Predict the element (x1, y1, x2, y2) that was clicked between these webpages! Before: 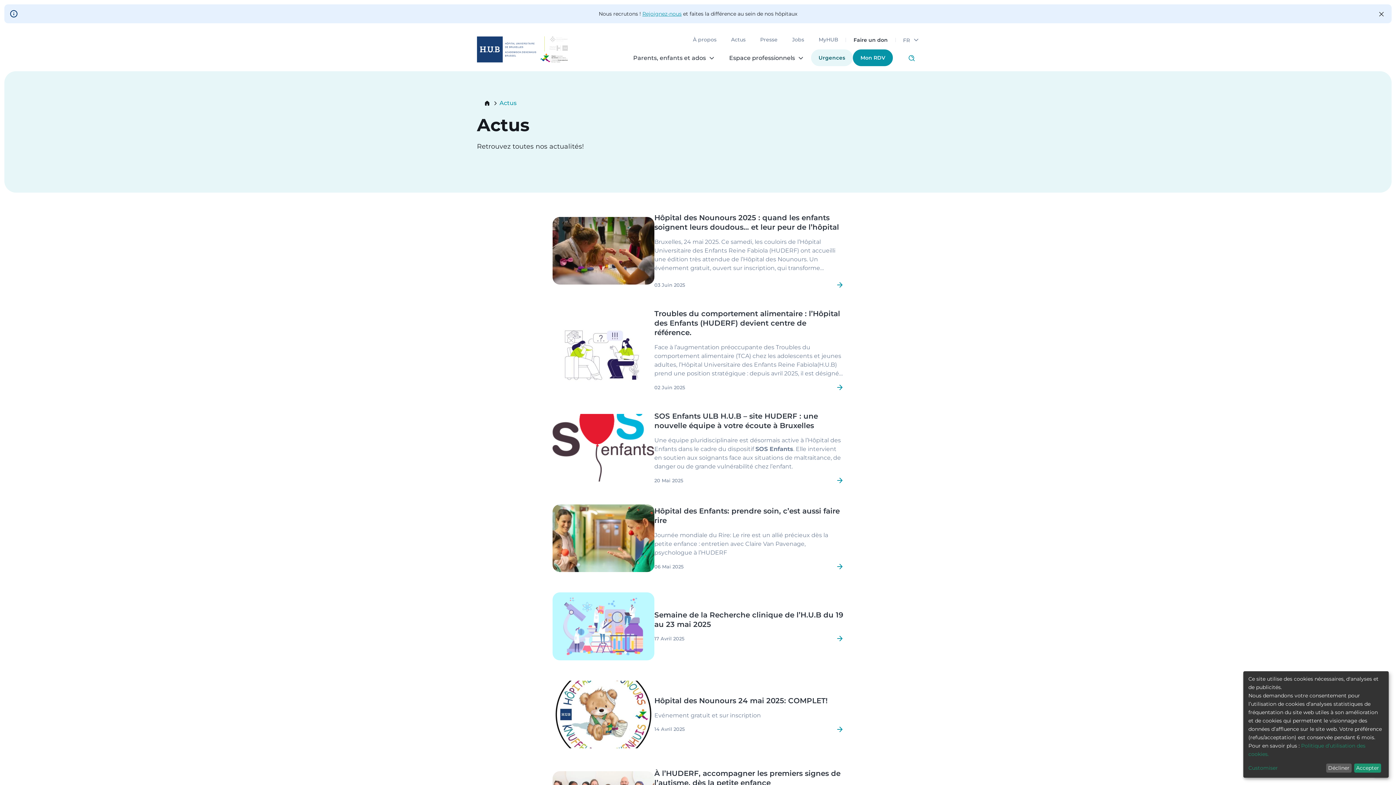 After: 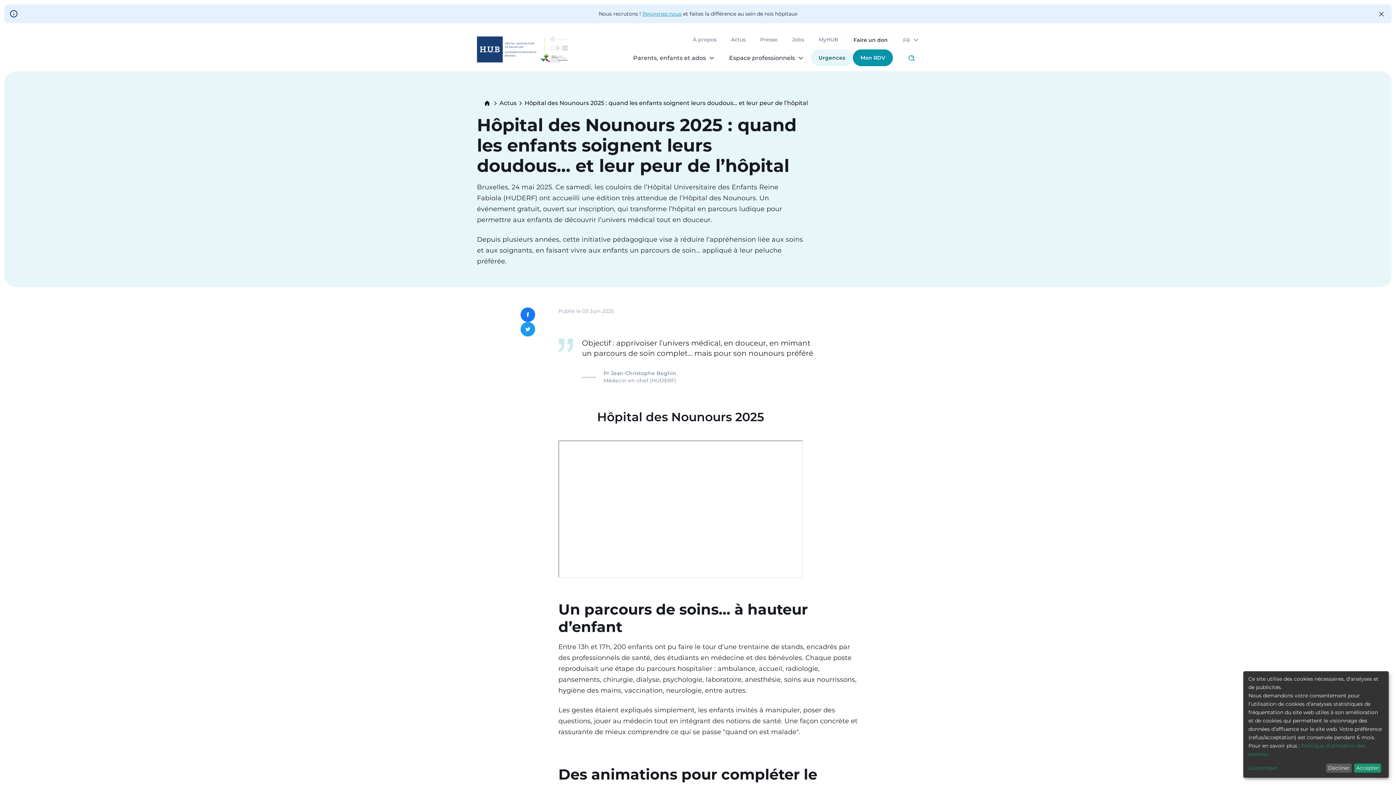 Action: bbox: (552, 213, 843, 288)